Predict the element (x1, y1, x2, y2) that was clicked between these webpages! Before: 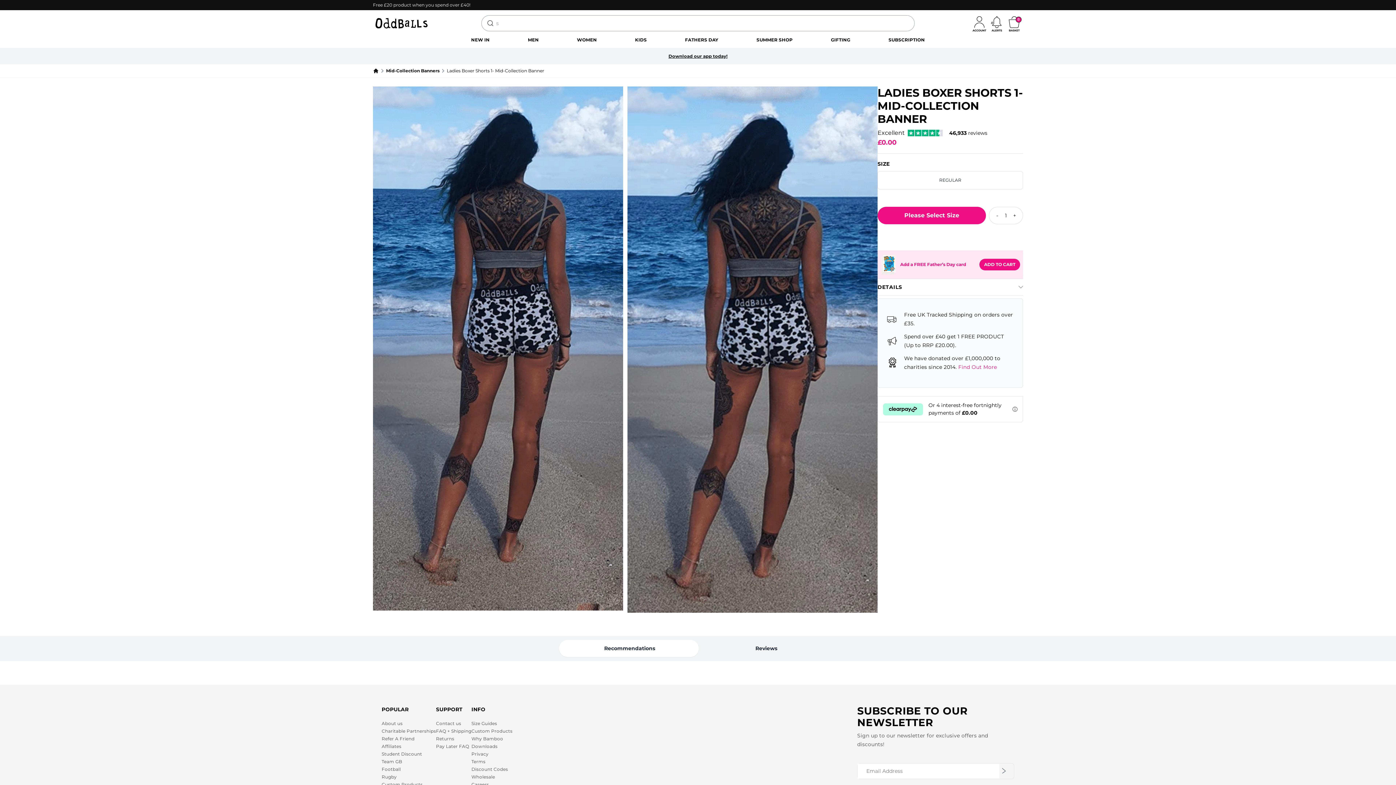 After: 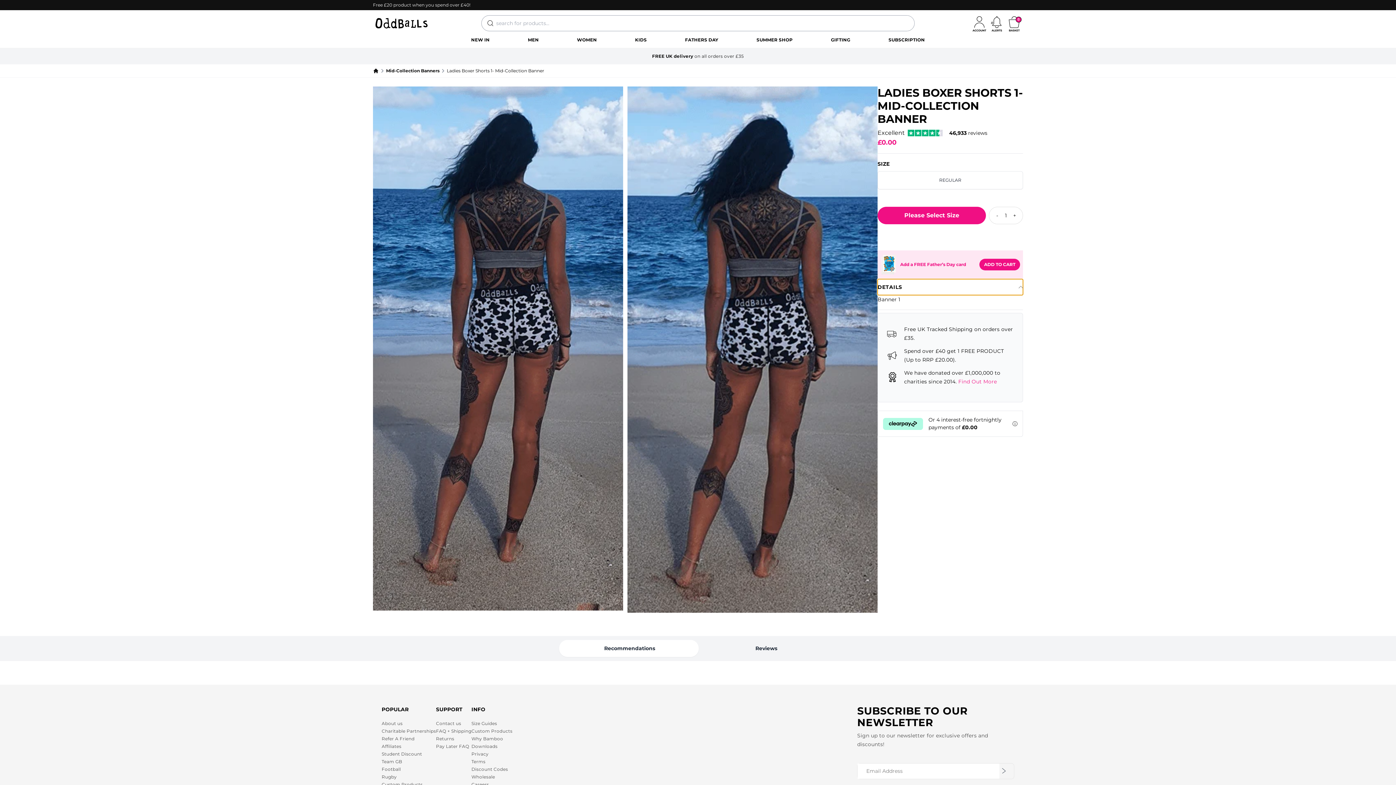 Action: bbox: (877, 279, 1023, 295) label: DETAILS